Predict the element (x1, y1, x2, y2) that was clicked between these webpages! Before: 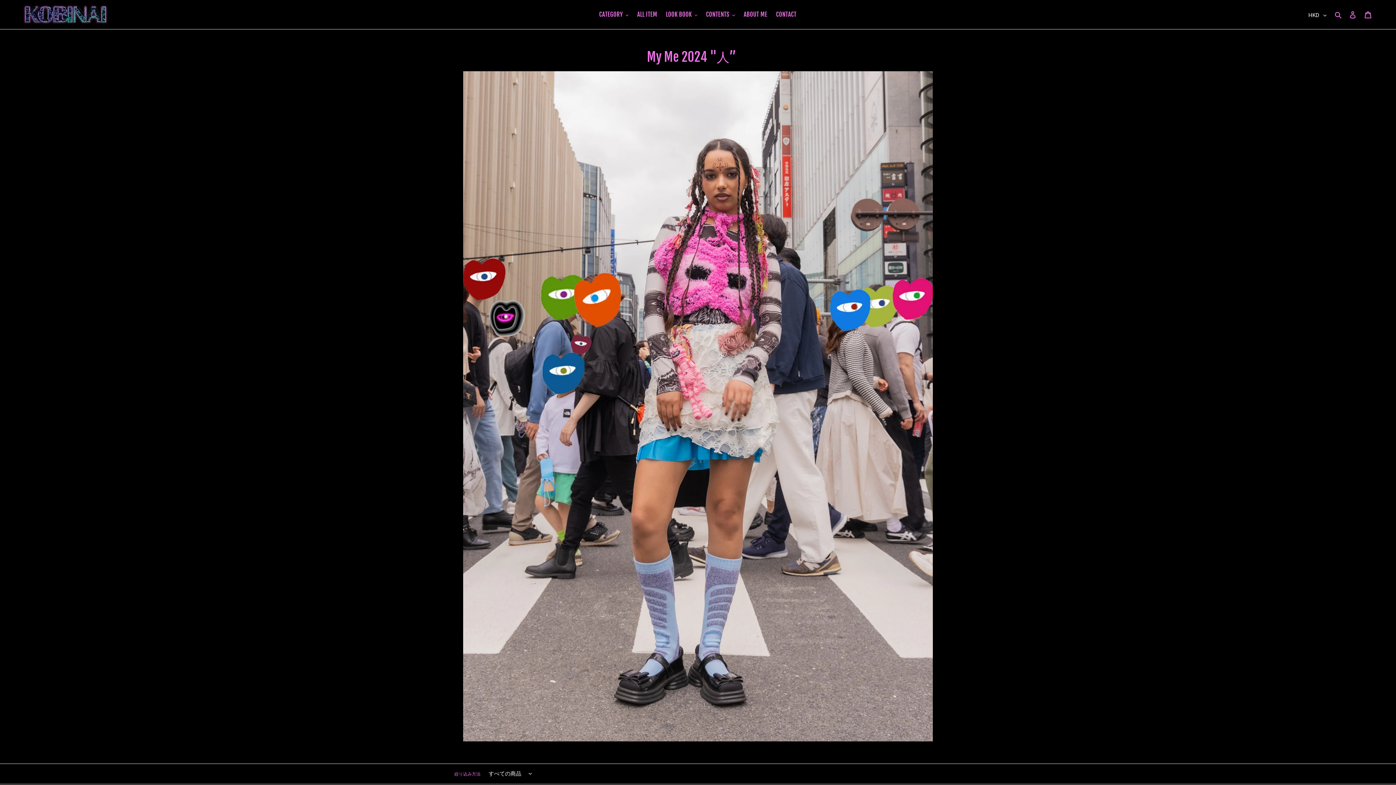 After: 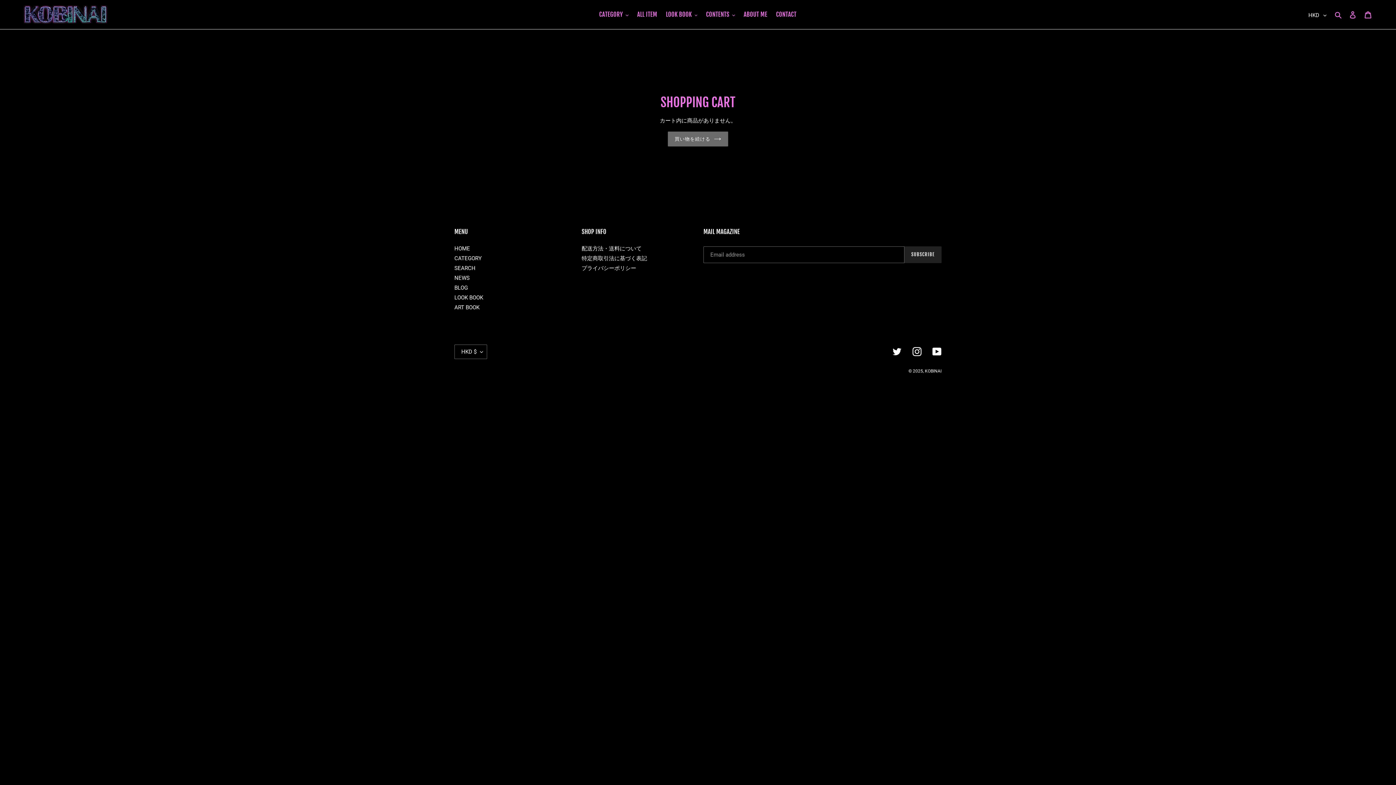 Action: bbox: (1360, 6, 1376, 22) label: カート